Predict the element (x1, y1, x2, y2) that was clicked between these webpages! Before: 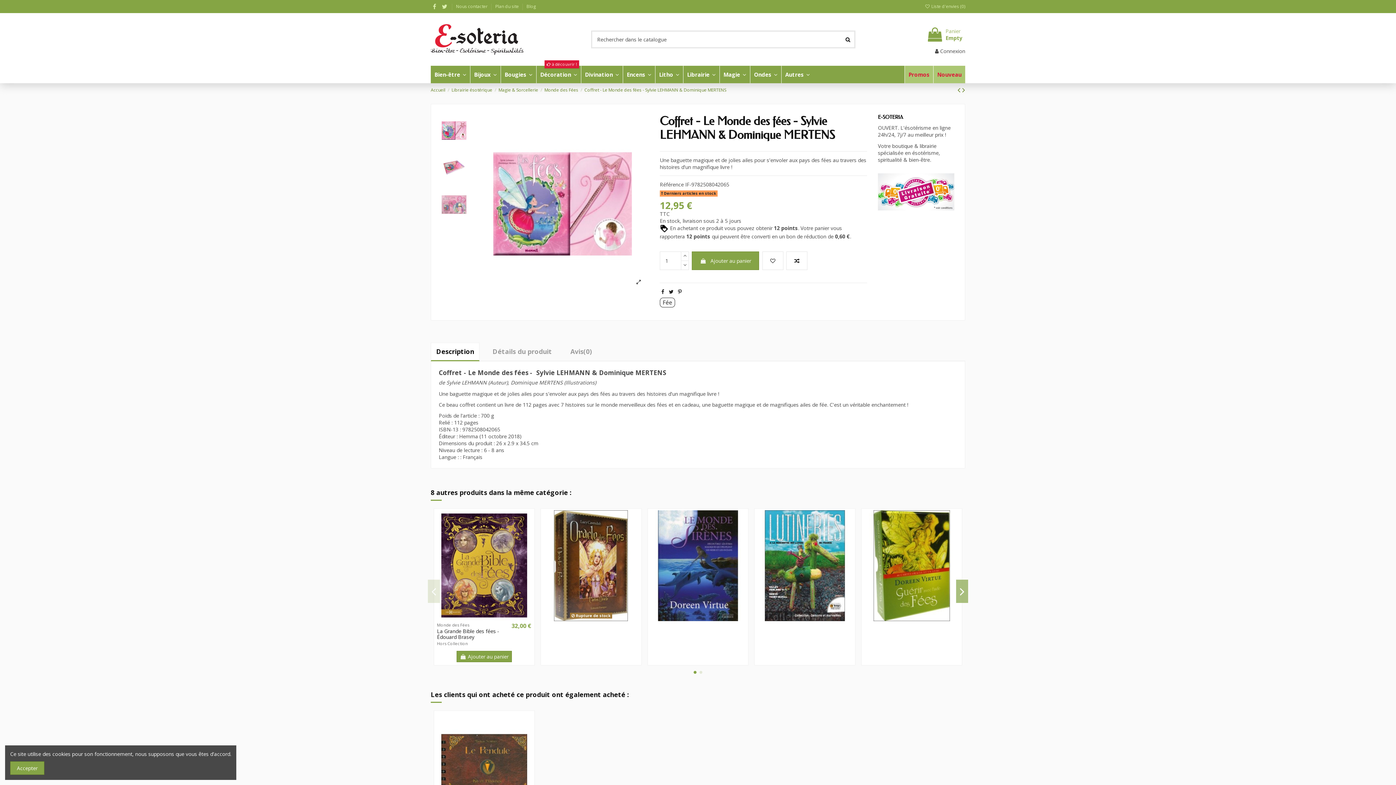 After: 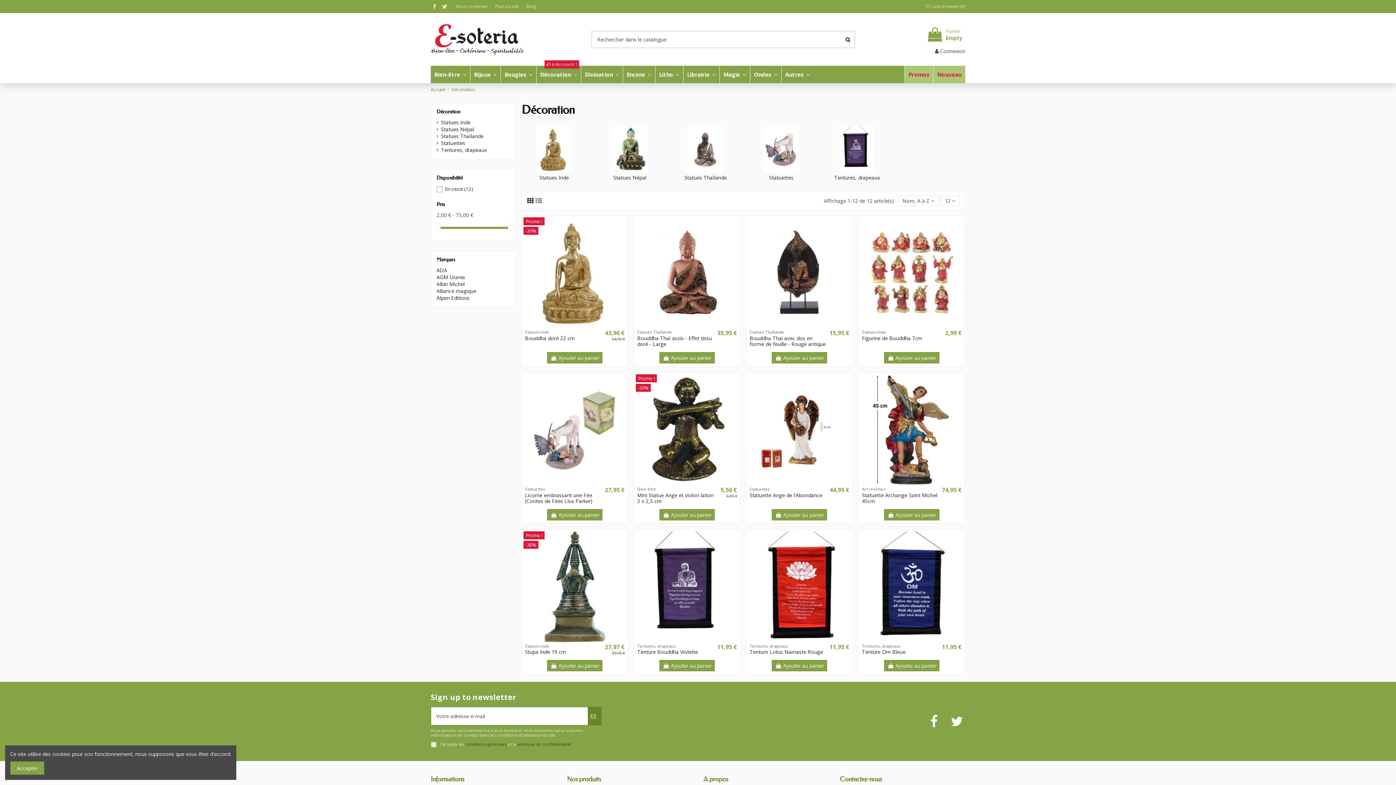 Action: bbox: (536, 65, 581, 83) label: Décoration 
 à découvrir !